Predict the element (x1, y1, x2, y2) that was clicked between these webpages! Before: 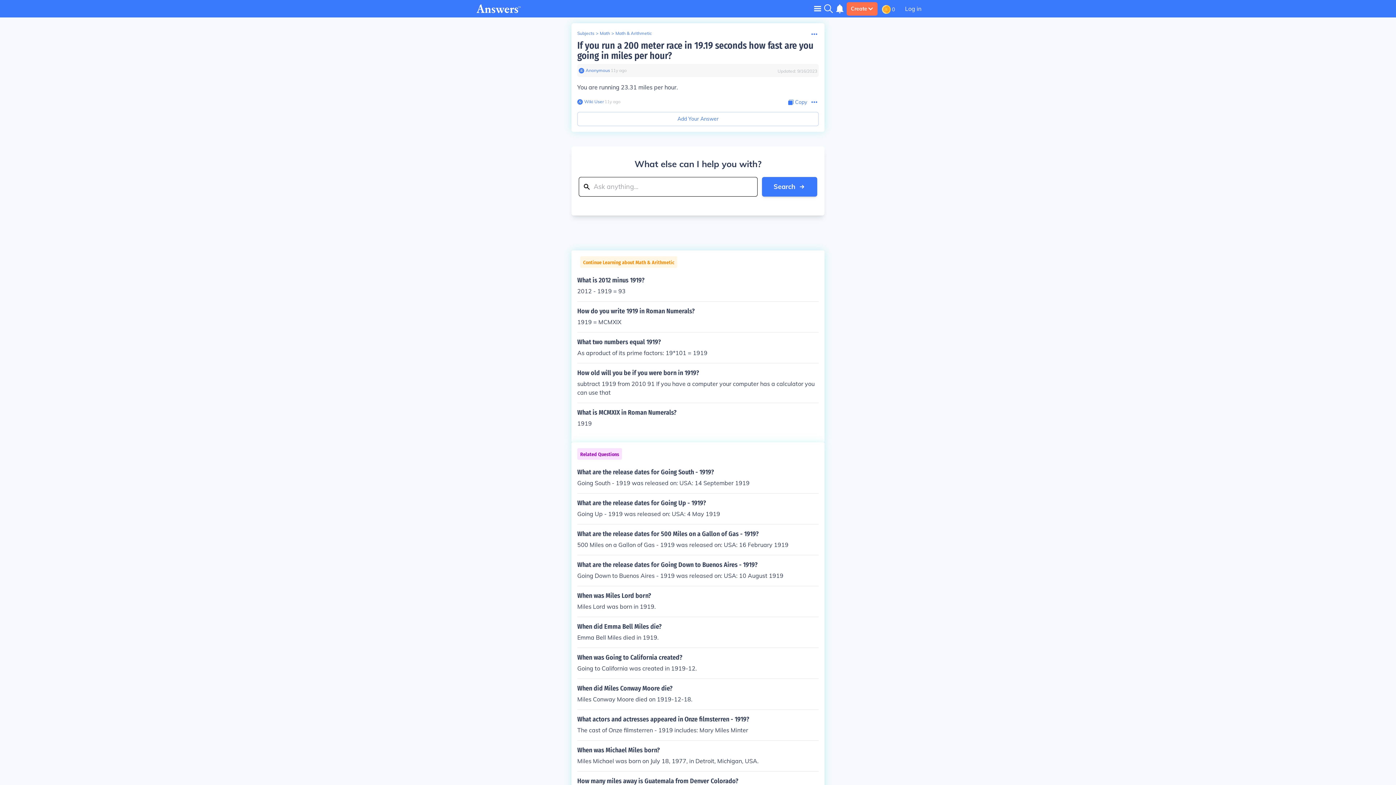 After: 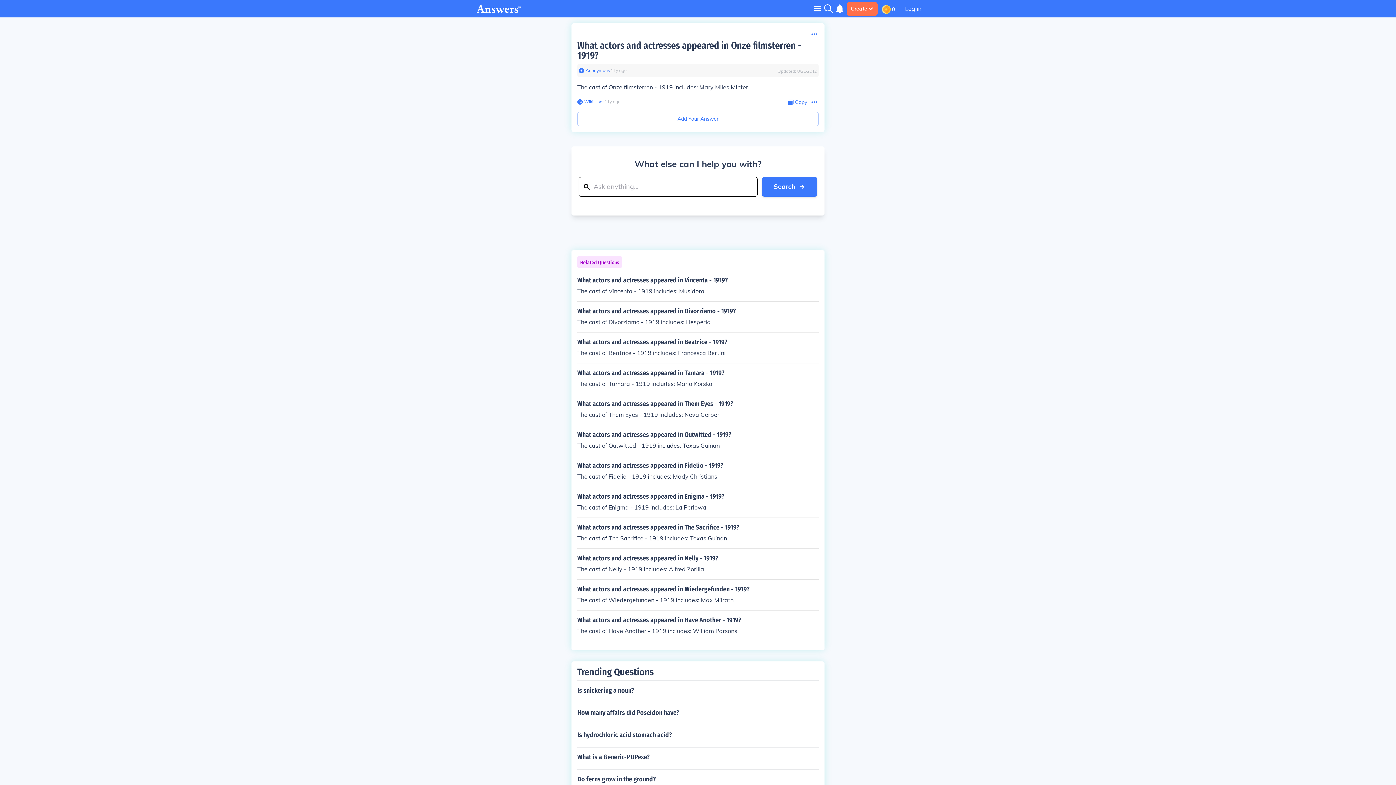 Action: bbox: (577, 716, 818, 734) label: What actors and actresses appeared in Onze filmsterren - 1919?

The cast of Onze filmsterren - 1919 includes: Mary Miles Minter